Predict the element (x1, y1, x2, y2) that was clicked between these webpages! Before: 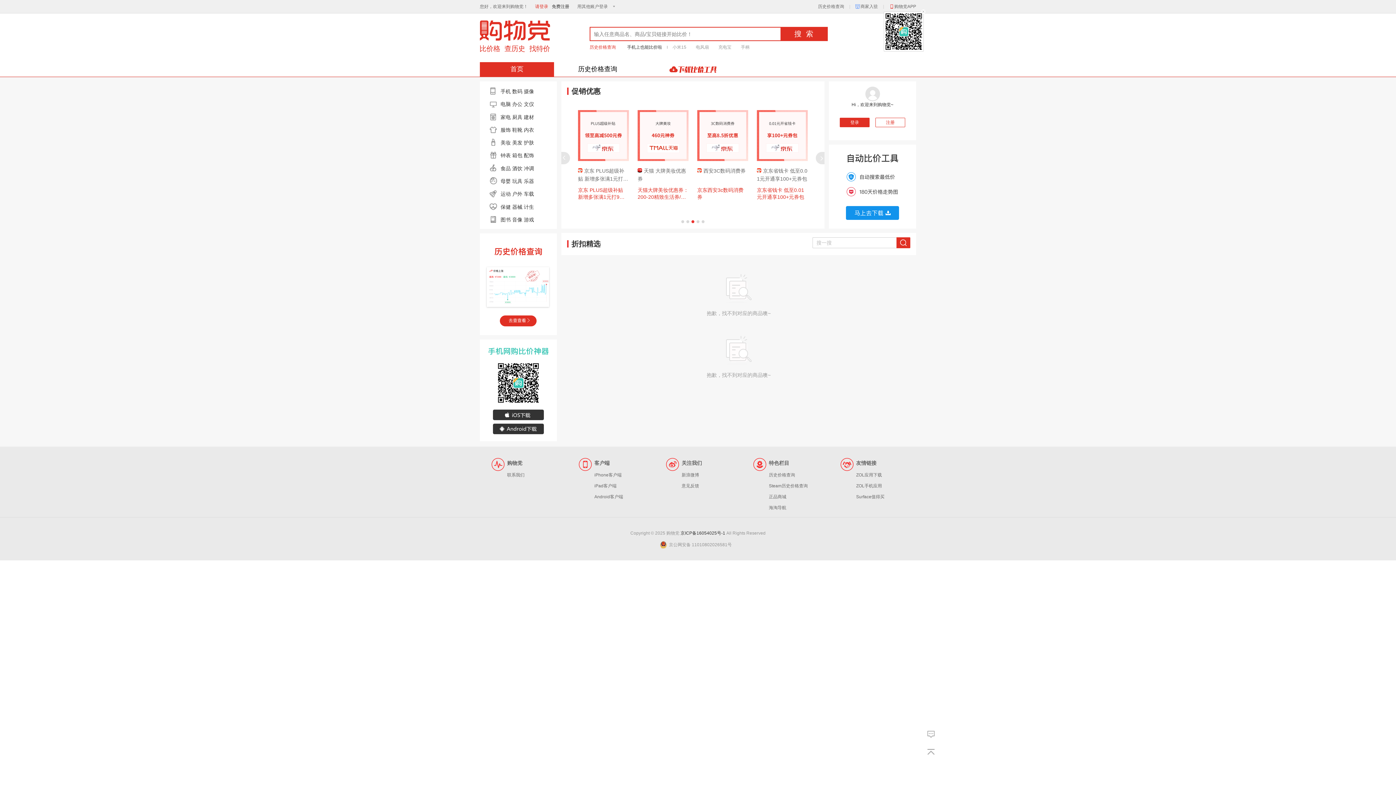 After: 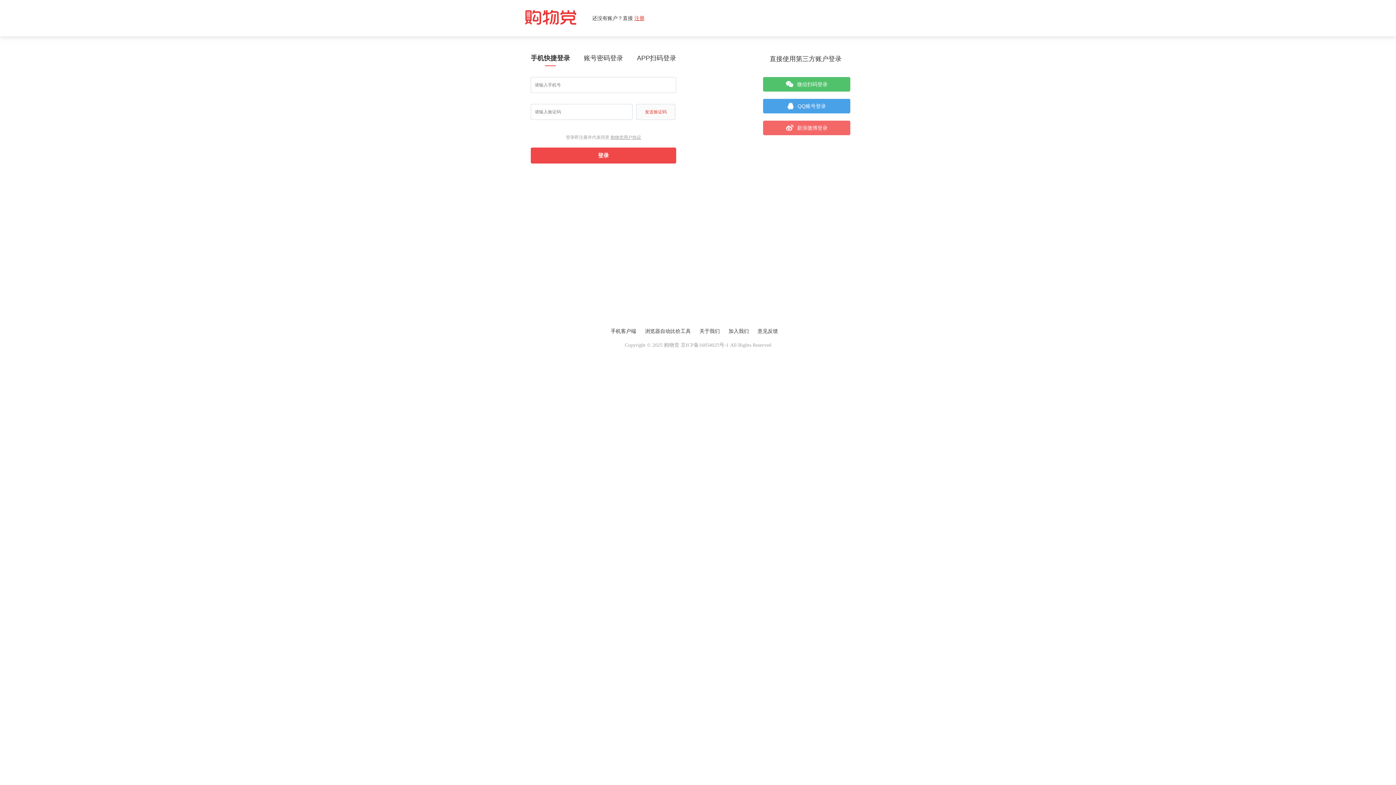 Action: bbox: (512, 101, 535, 107) label: 办公 文仪 